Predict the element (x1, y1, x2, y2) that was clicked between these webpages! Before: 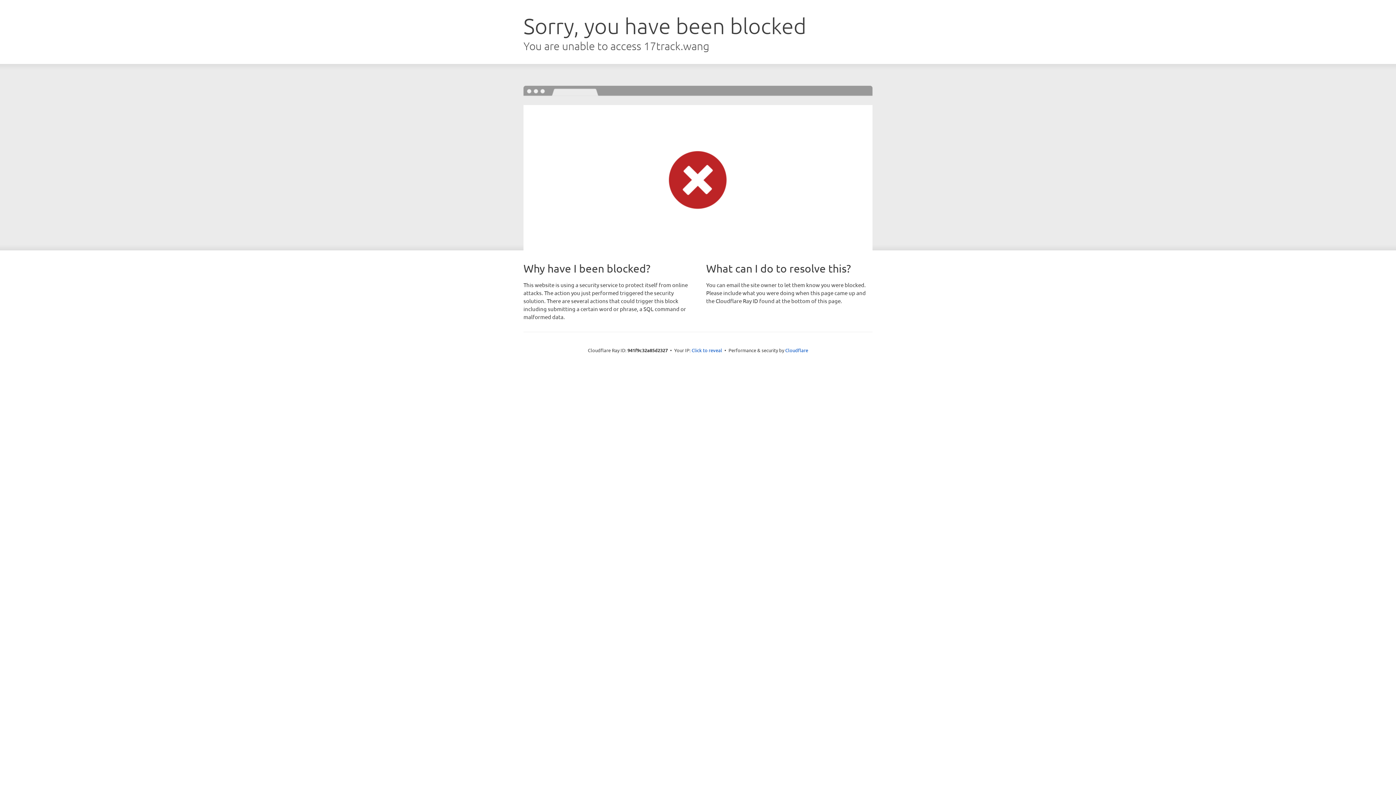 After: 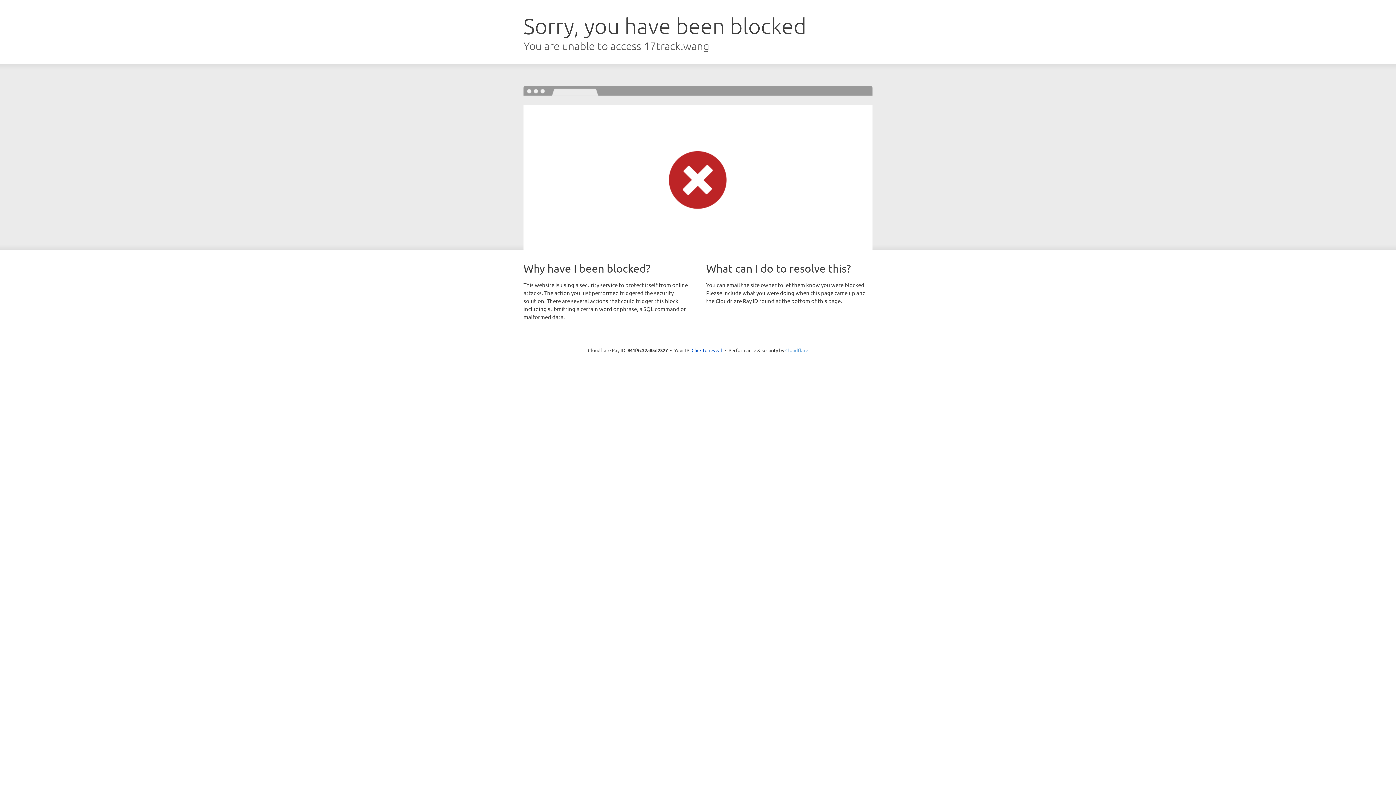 Action: bbox: (785, 347, 808, 353) label: Cloudflare